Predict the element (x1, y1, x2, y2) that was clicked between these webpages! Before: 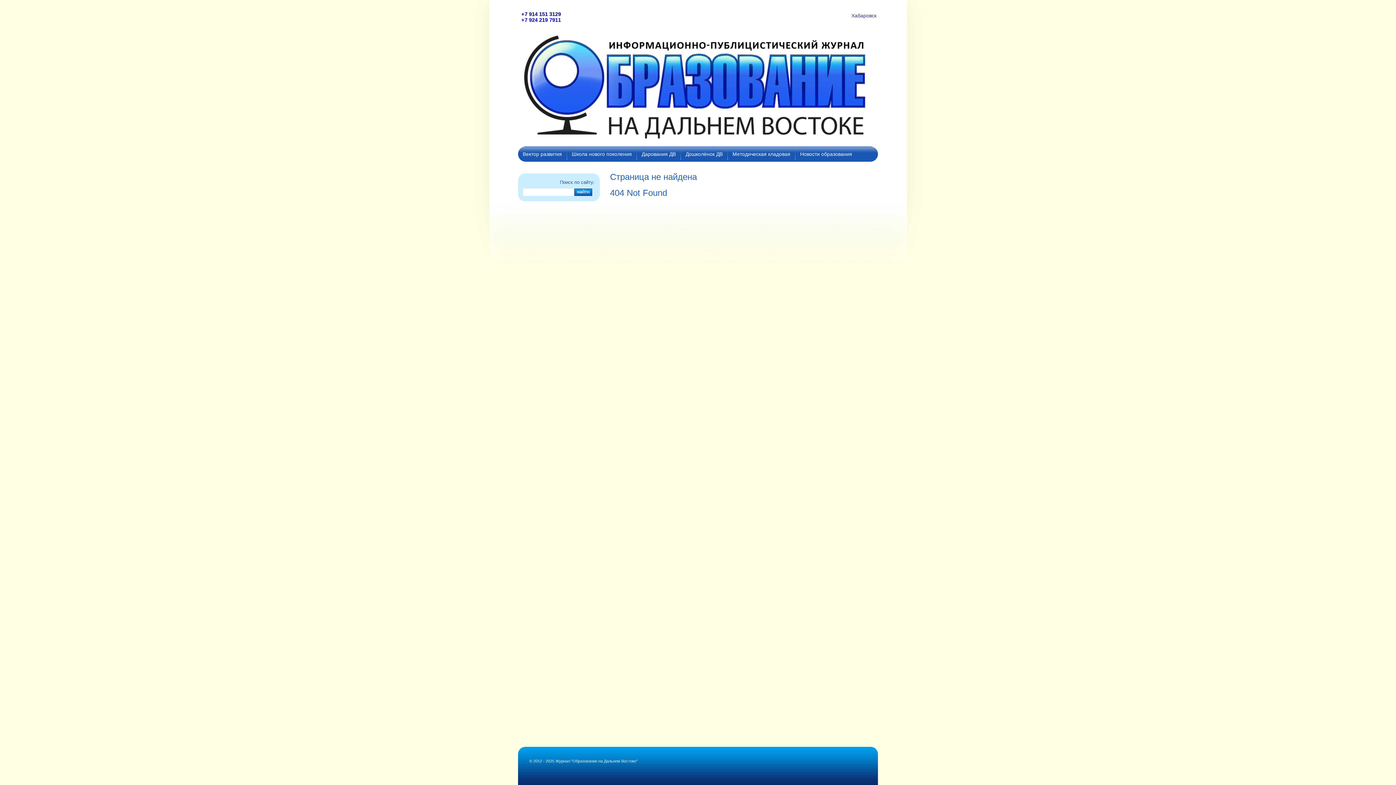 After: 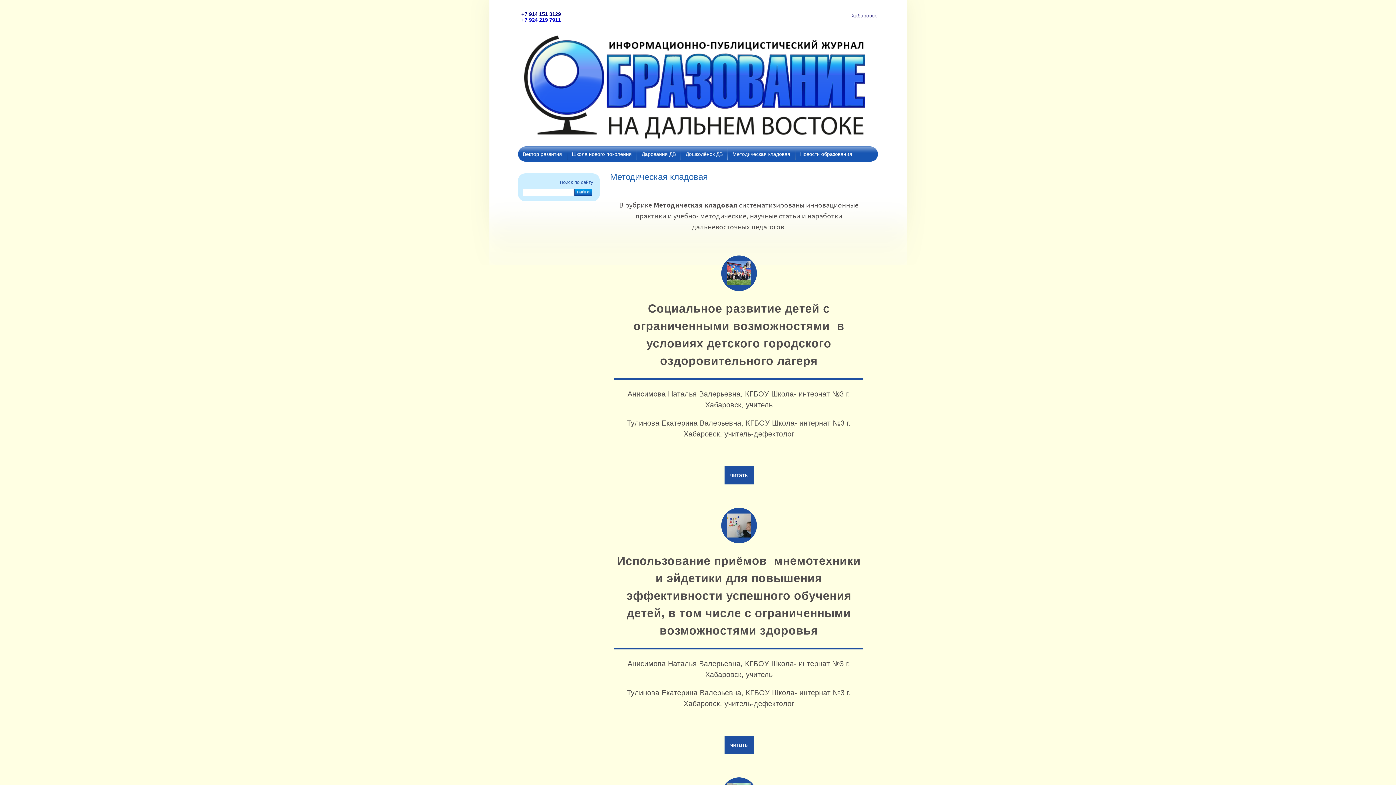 Action: label: Методическая кладовая bbox: (732, 151, 790, 157)